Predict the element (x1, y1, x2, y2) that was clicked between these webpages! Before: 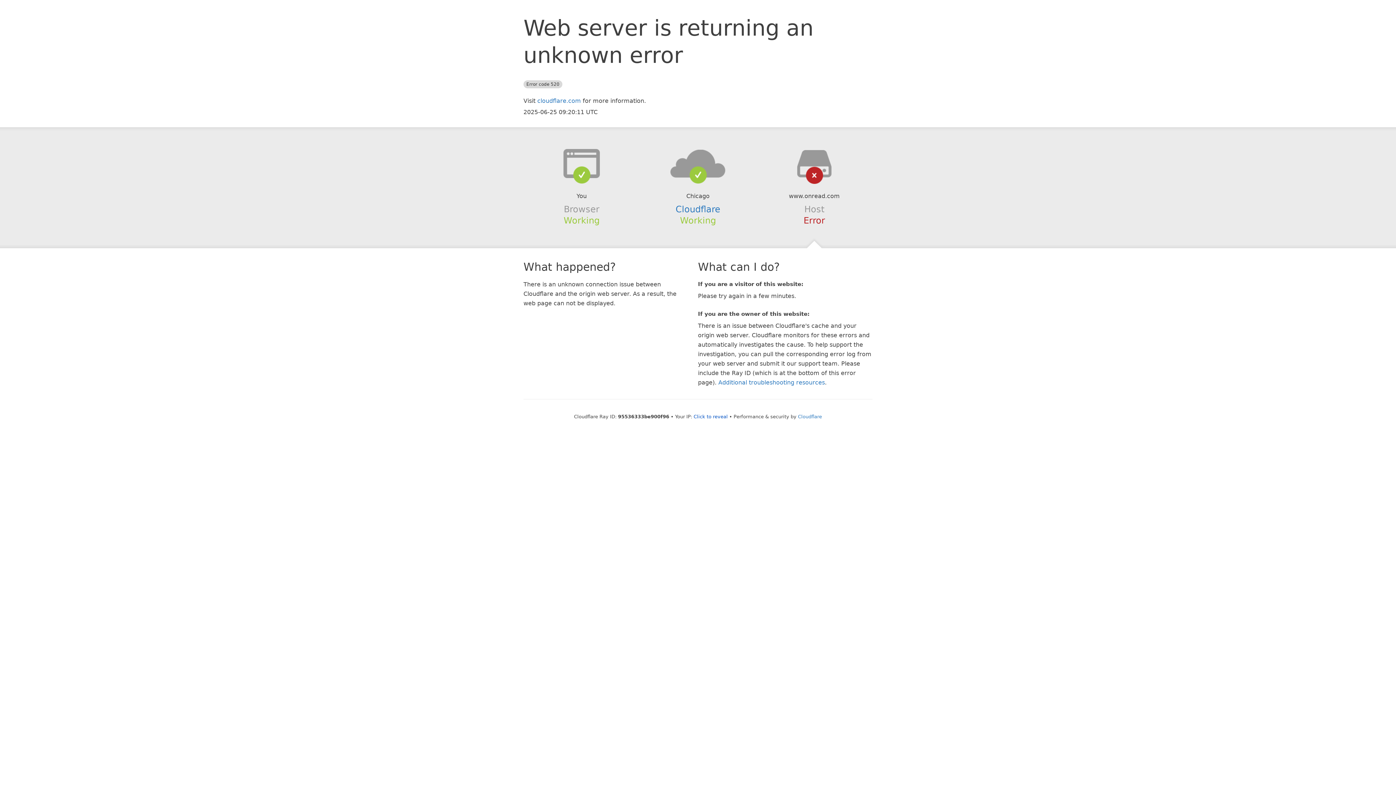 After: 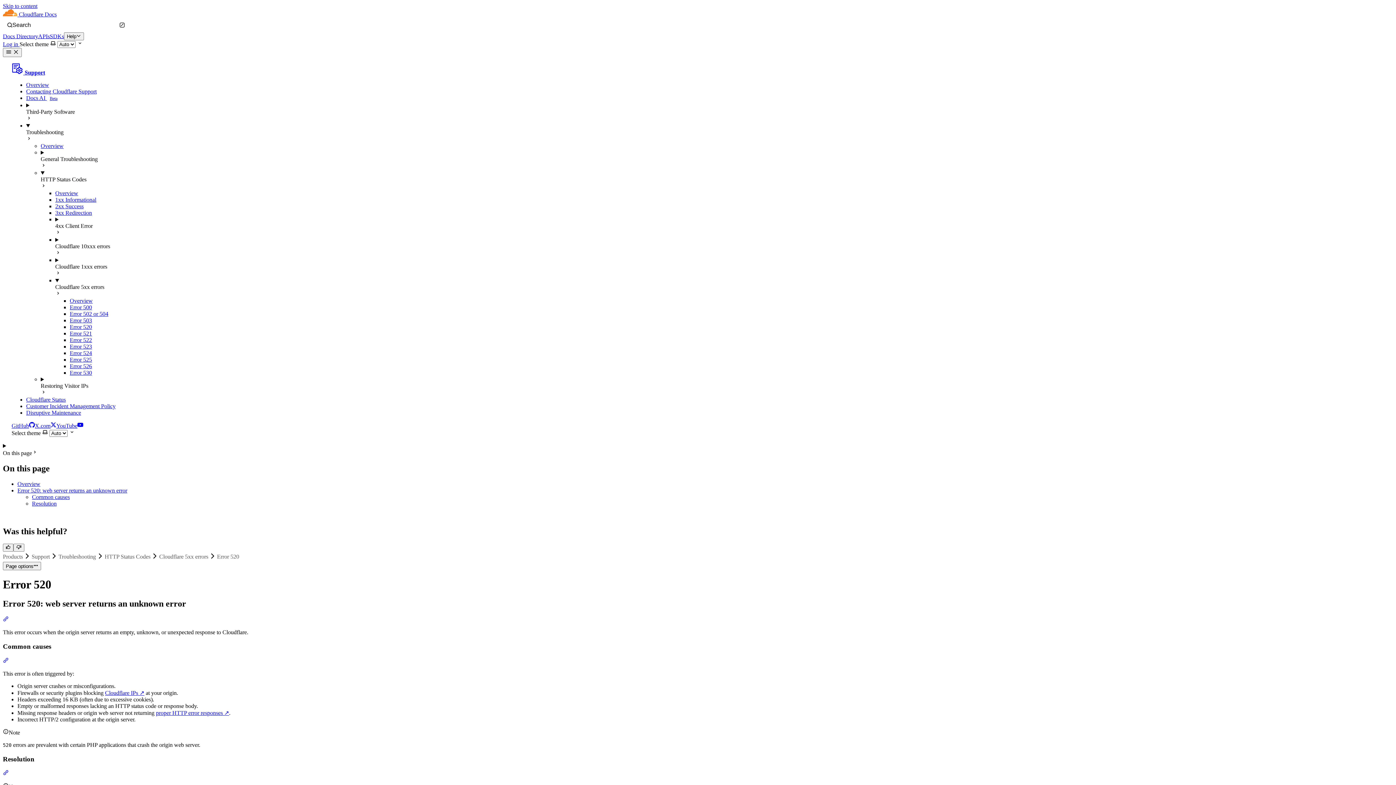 Action: label: Additional troubleshooting resources bbox: (718, 379, 825, 386)